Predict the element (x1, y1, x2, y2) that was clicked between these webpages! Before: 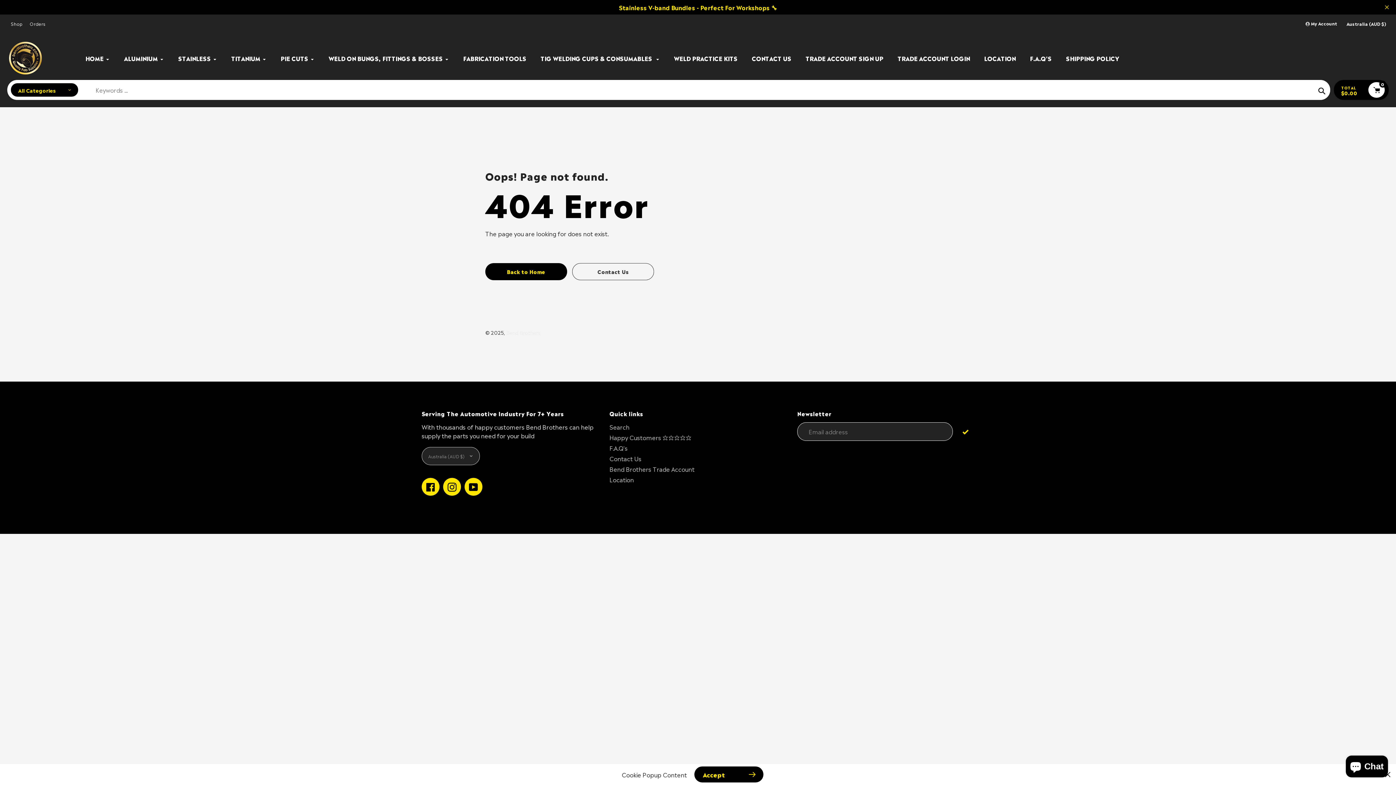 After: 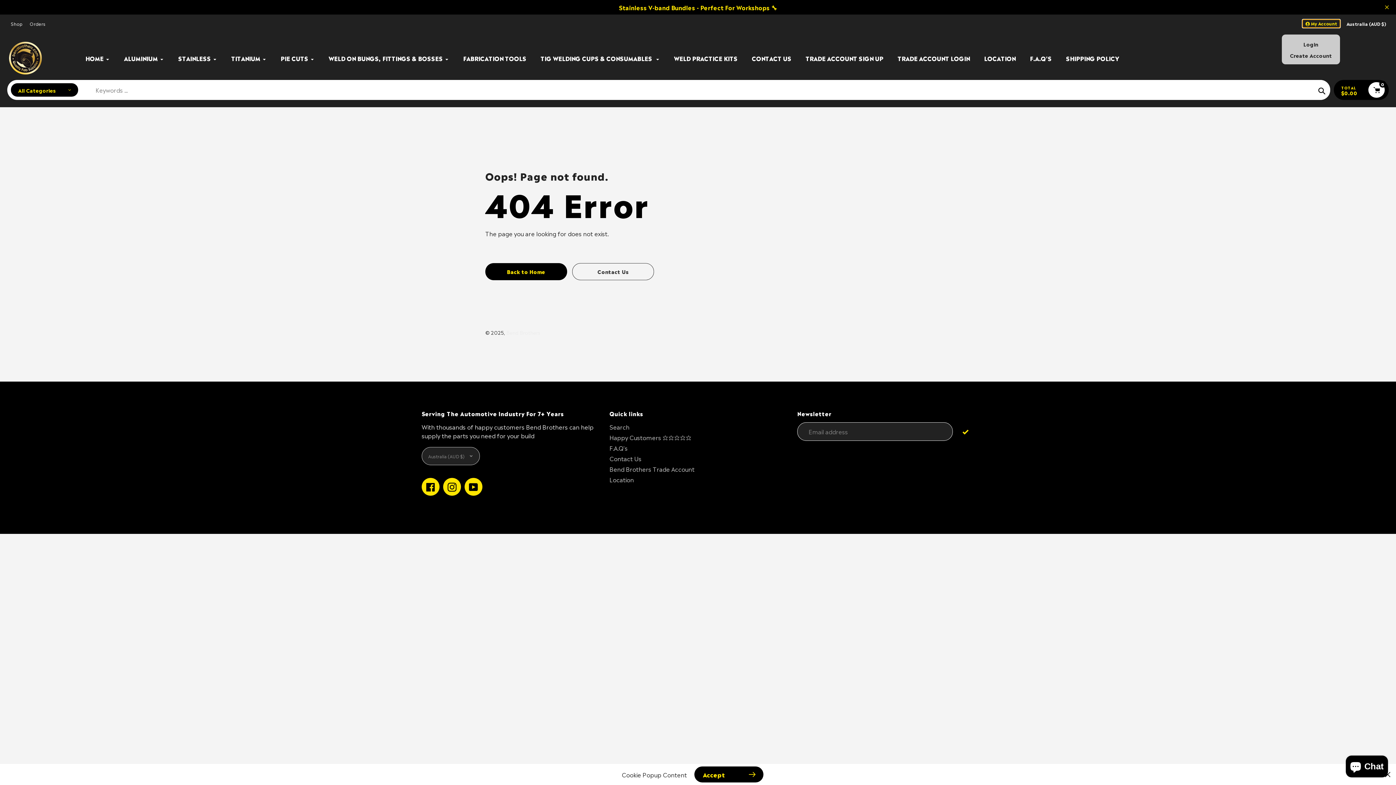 Action: label:  My Account bbox: (1302, 19, 1340, 27)